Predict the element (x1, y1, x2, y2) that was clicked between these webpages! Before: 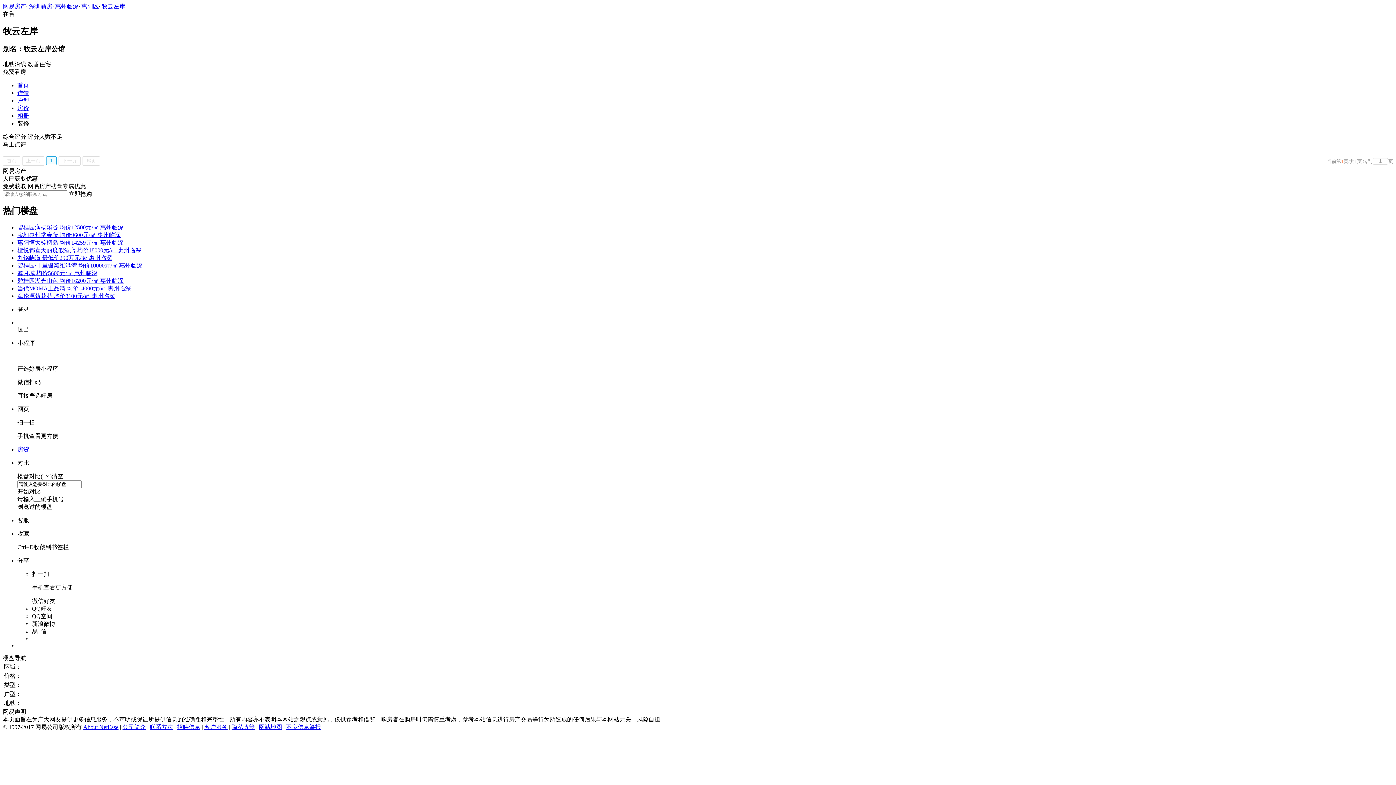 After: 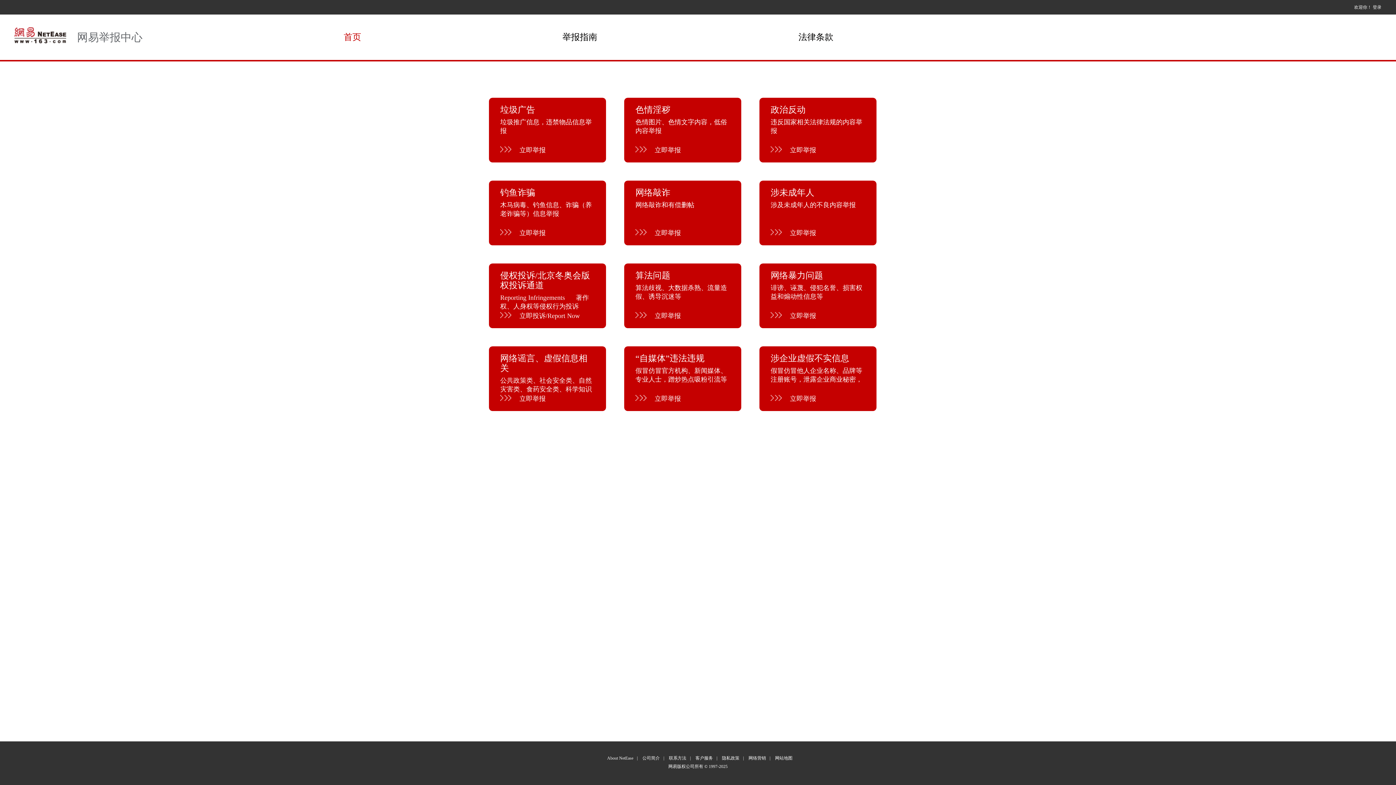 Action: bbox: (286, 724, 321, 730) label: 不良信息举报